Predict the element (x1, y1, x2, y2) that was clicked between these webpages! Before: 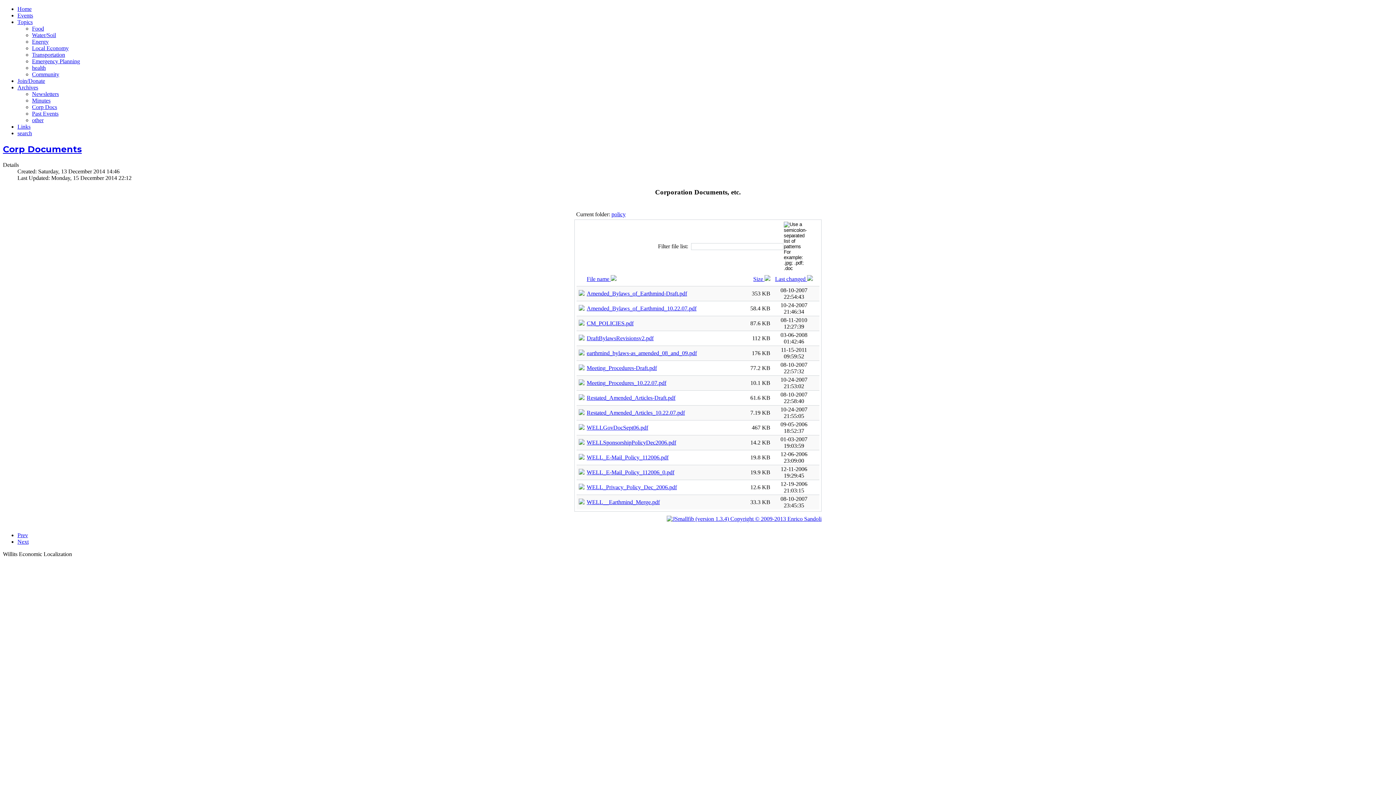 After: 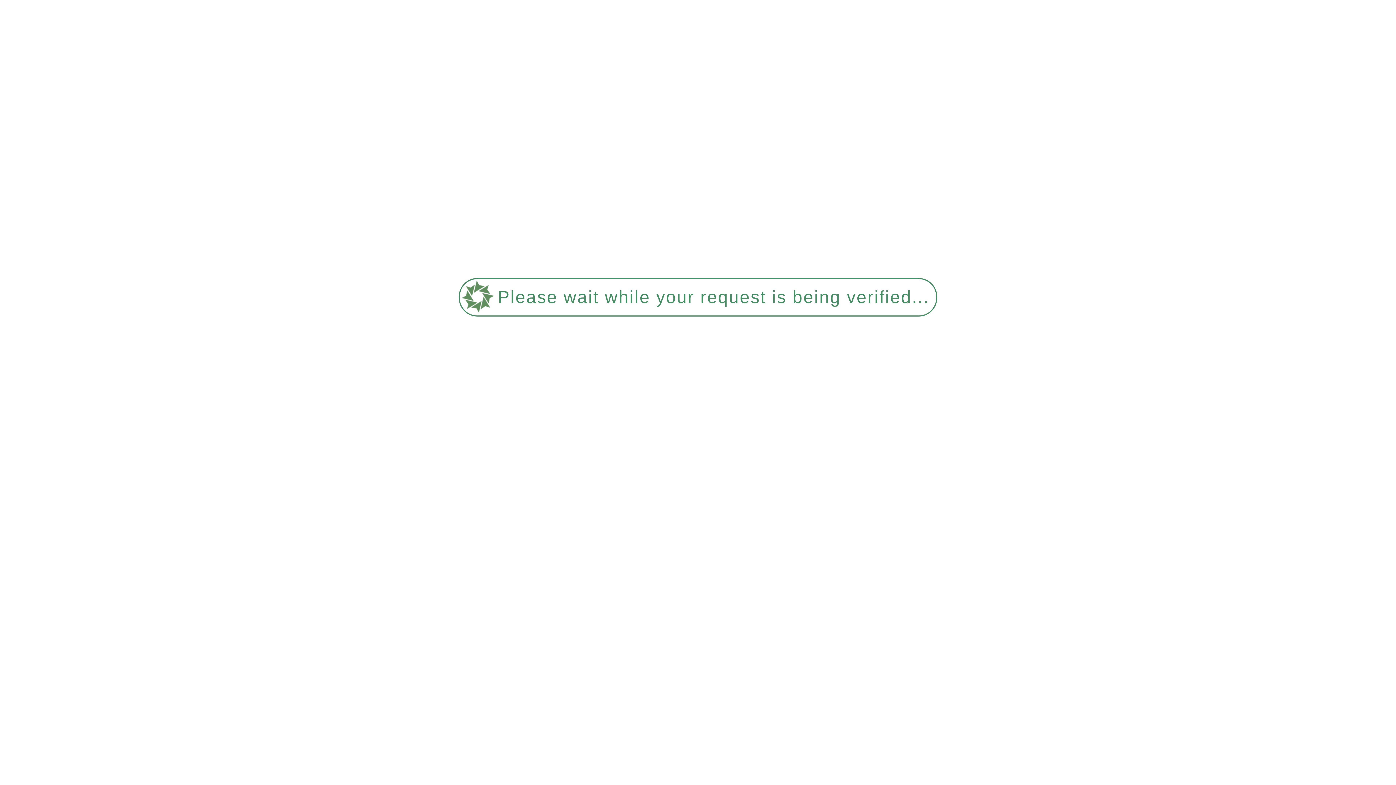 Action: bbox: (17, 123, 30, 129) label: Links